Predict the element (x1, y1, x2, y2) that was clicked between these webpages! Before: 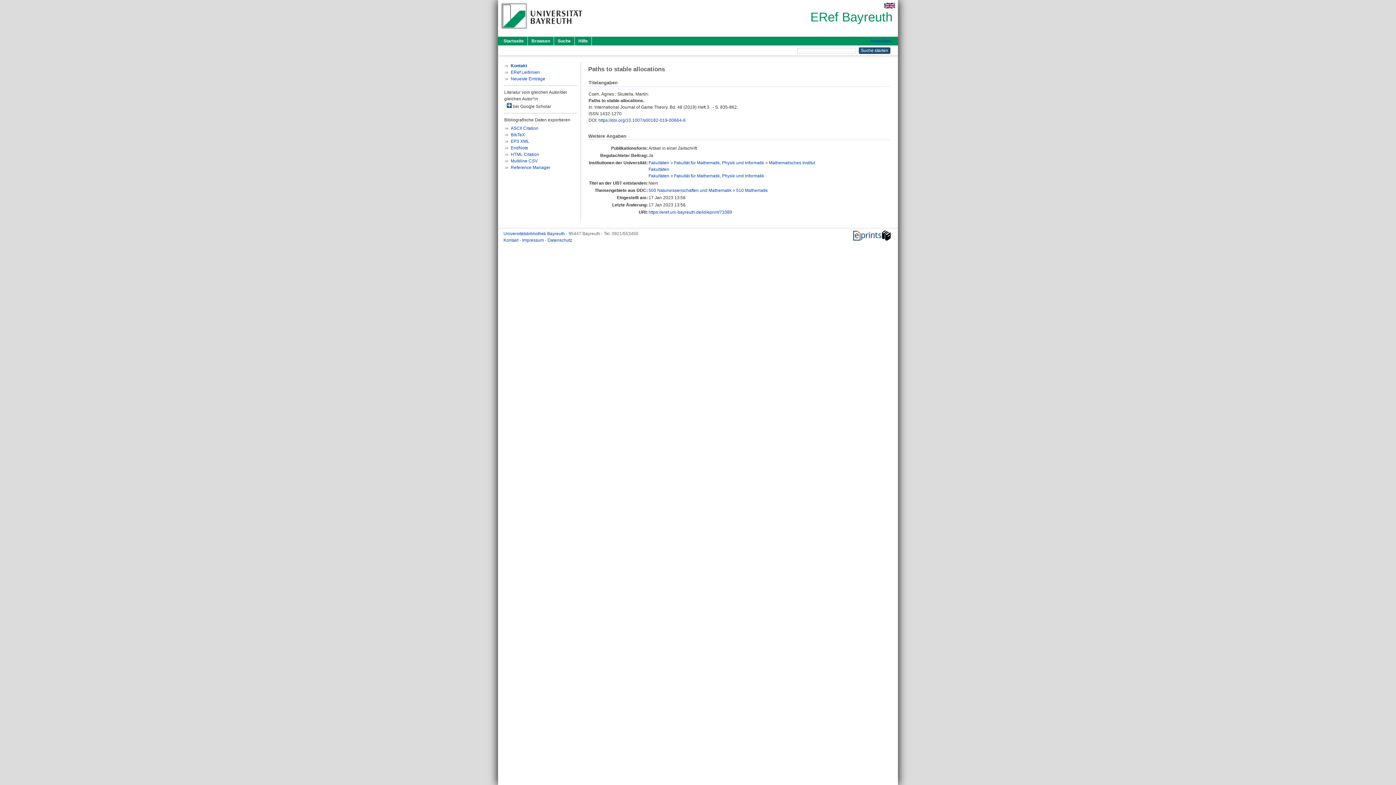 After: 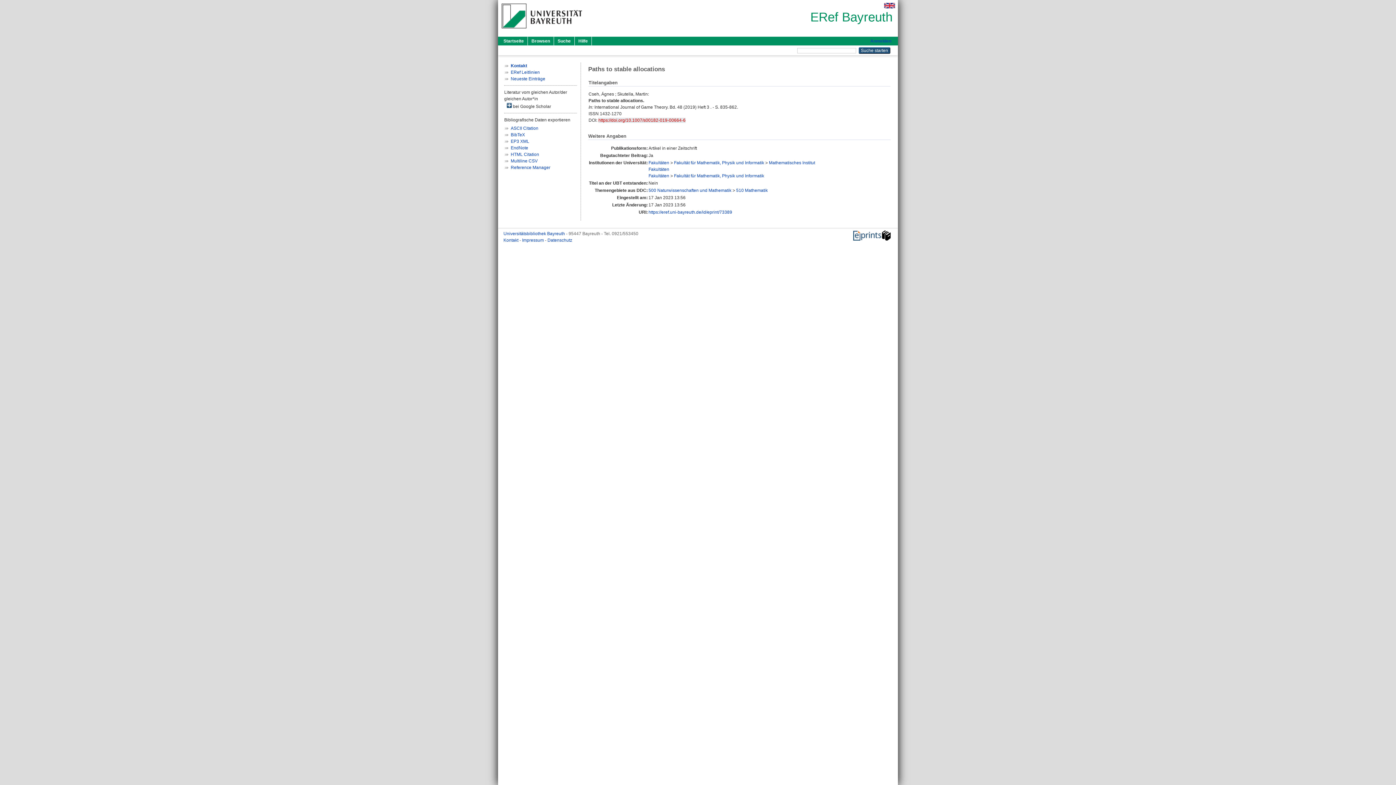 Action: label: https://doi.org/10.1007/s00182-019-00664-6 bbox: (598, 117, 685, 122)